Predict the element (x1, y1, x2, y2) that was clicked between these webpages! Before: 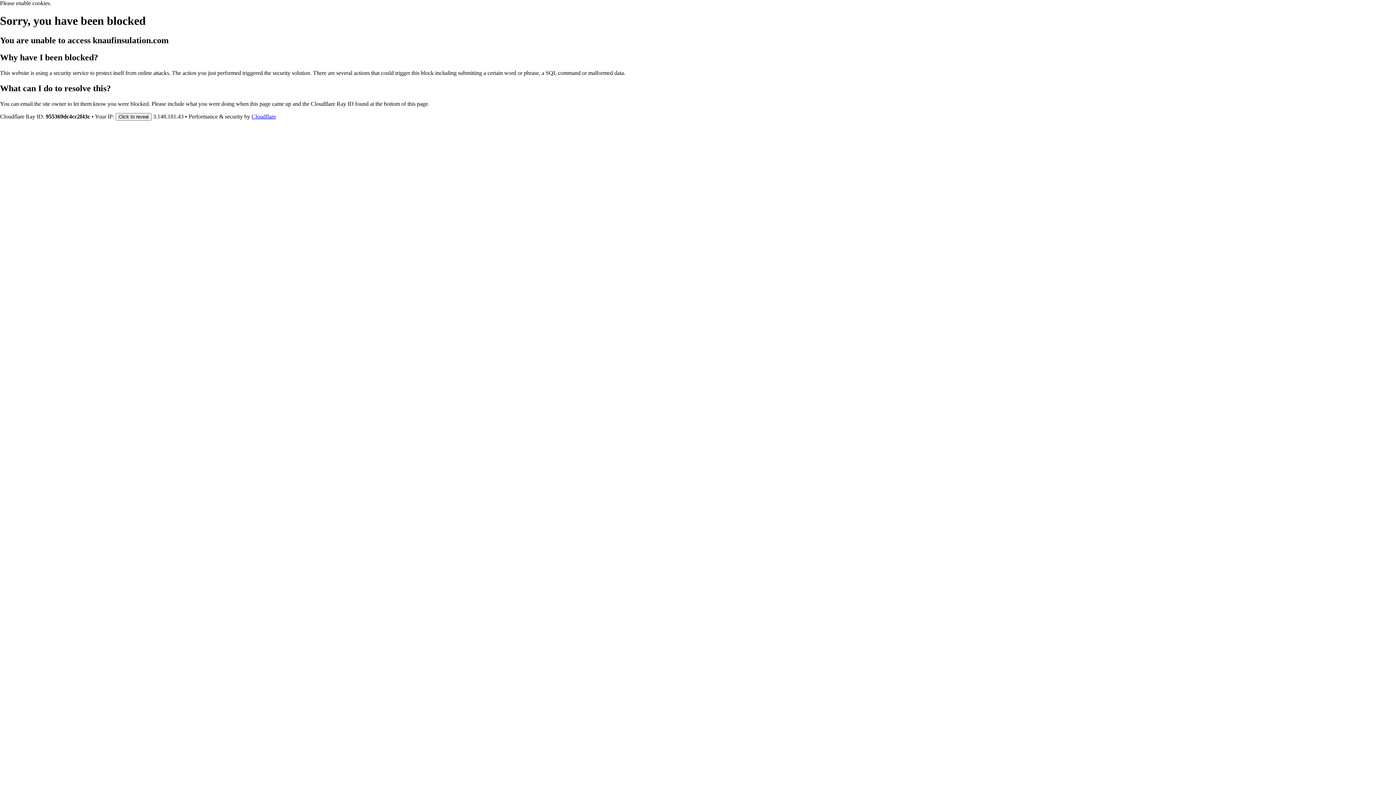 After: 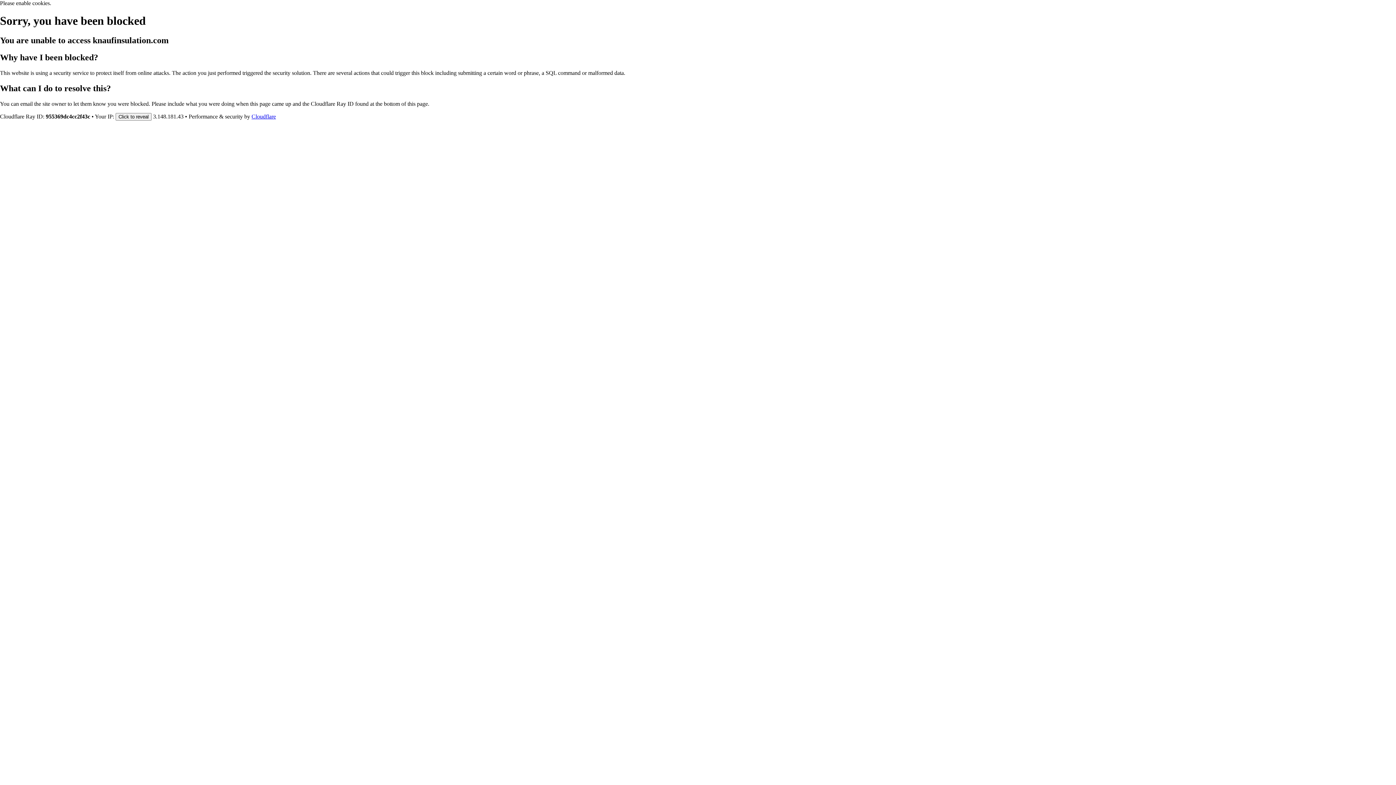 Action: label: Cloudflare bbox: (251, 113, 276, 119)